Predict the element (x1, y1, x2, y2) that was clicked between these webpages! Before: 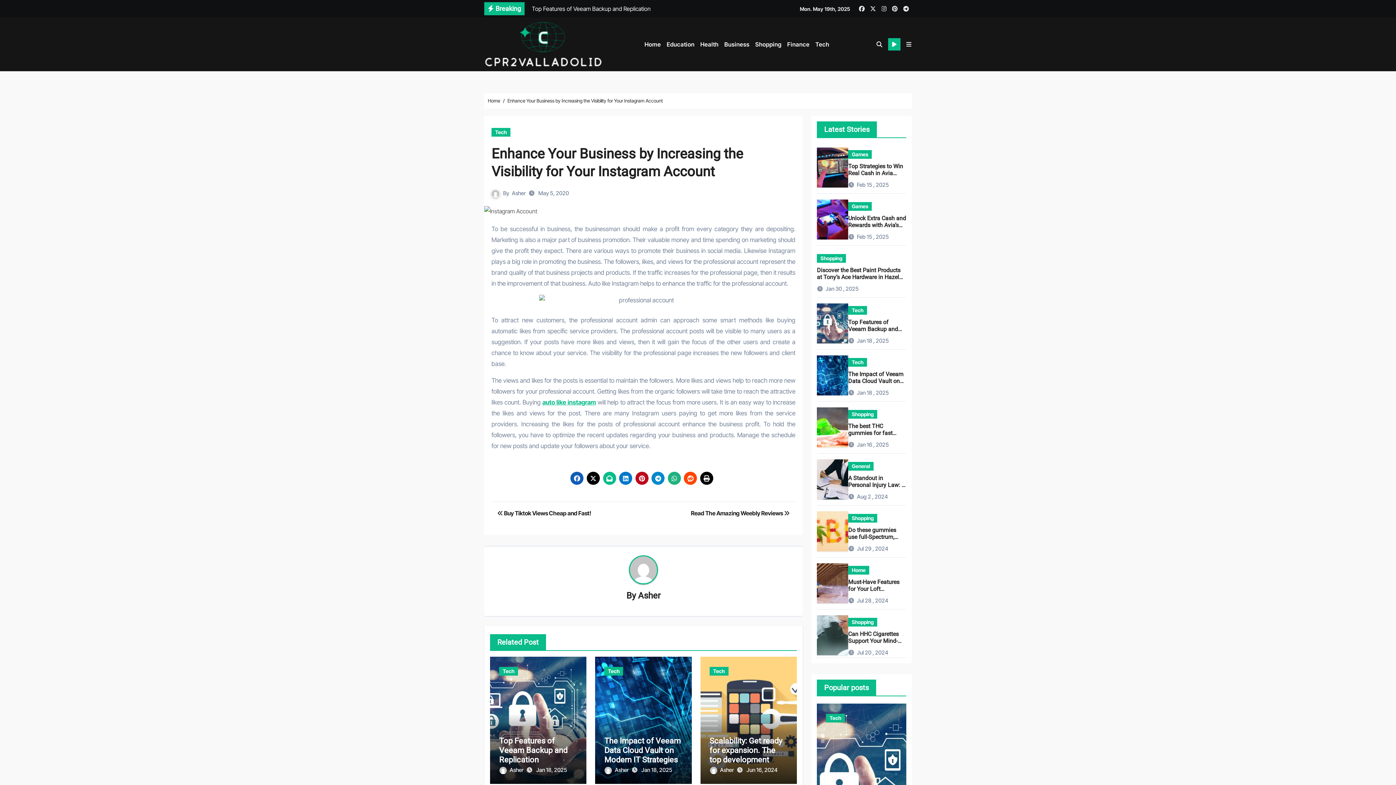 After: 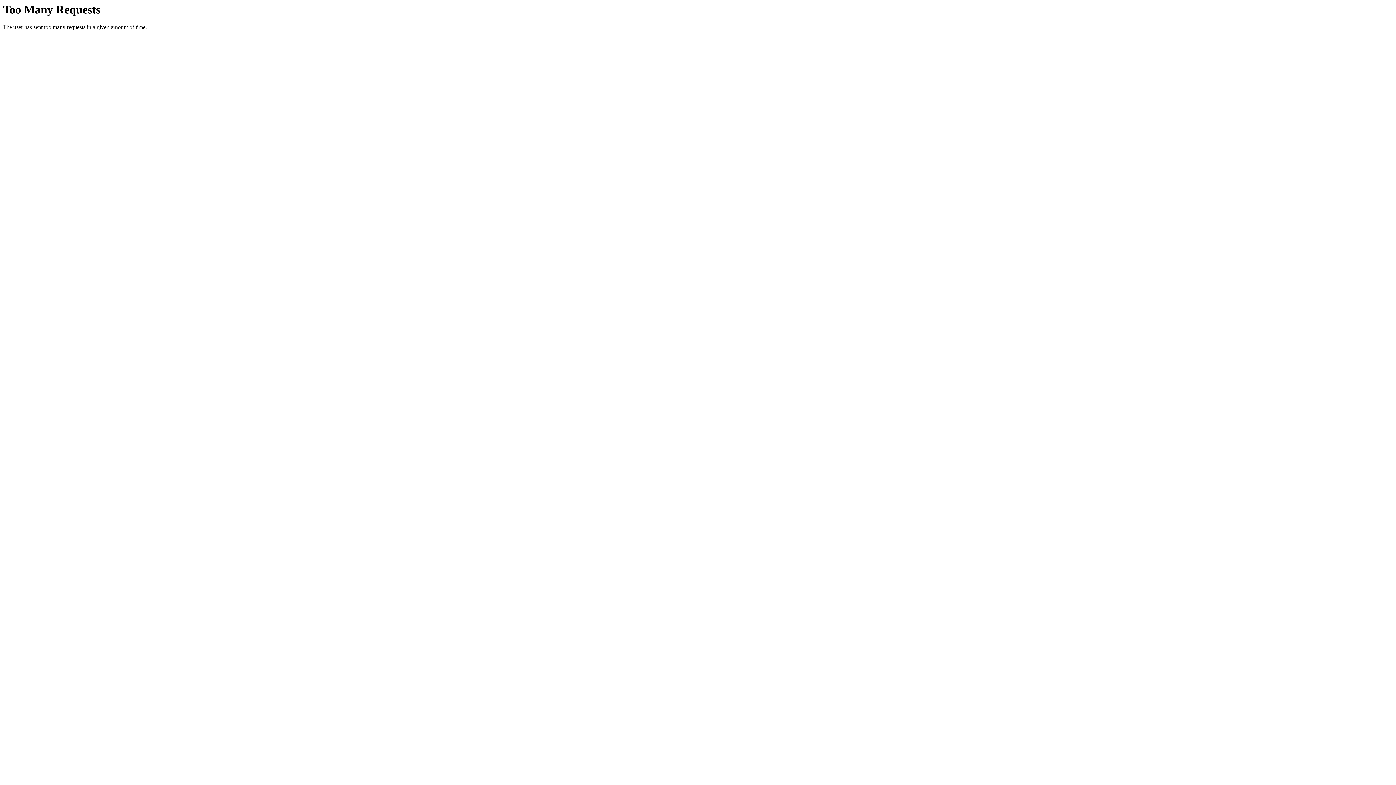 Action: bbox: (542, 398, 596, 406) label: auto like instagram